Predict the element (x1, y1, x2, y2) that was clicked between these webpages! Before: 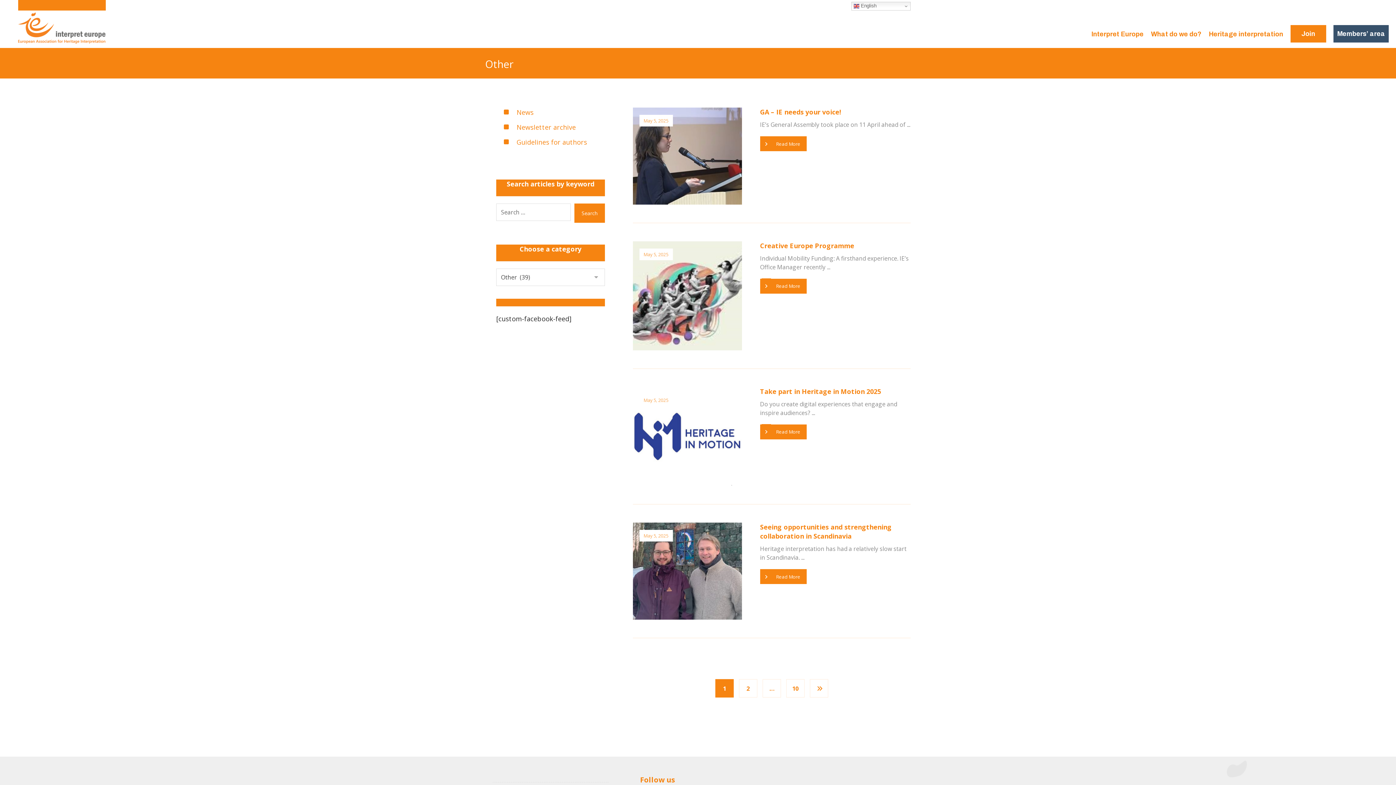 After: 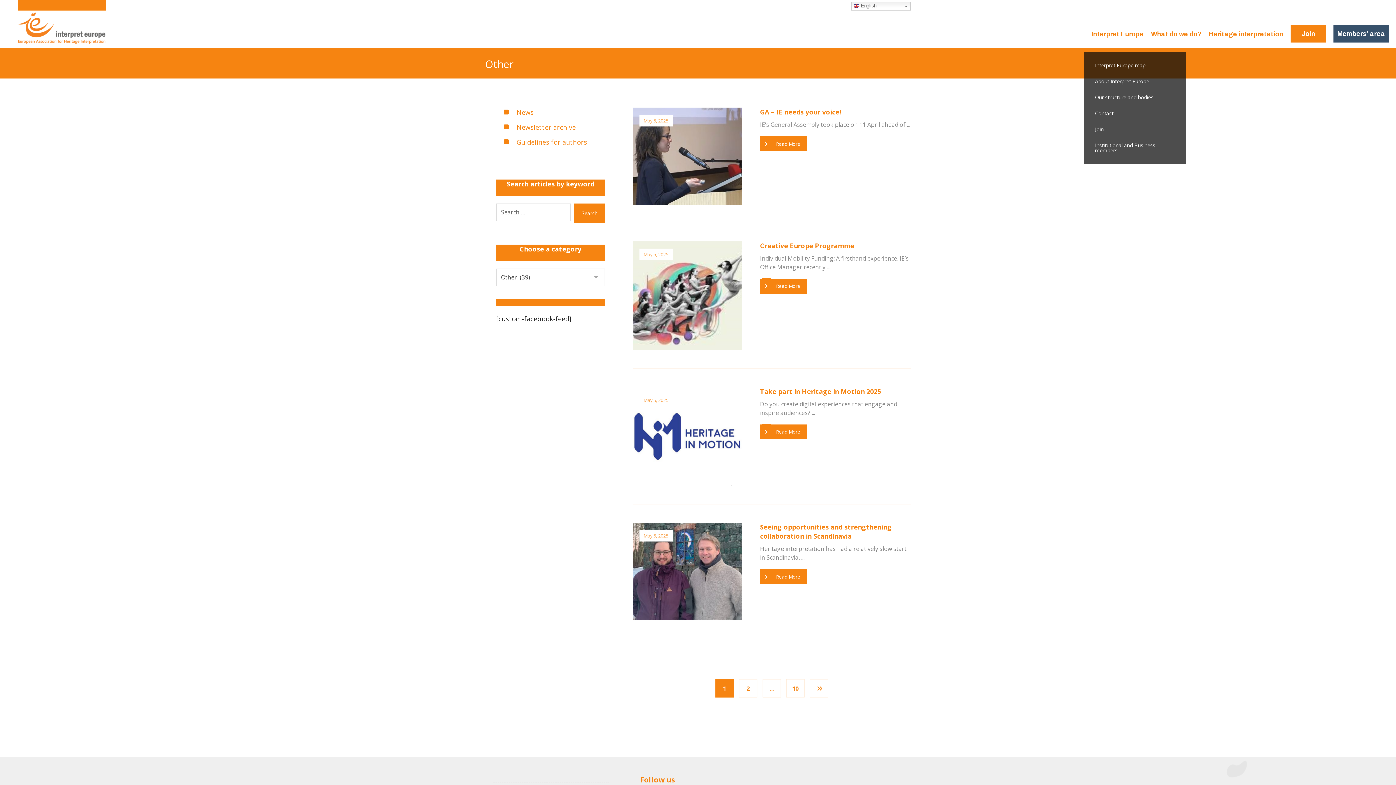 Action: bbox: (1091, 26, 1144, 41) label: Interpret Europe